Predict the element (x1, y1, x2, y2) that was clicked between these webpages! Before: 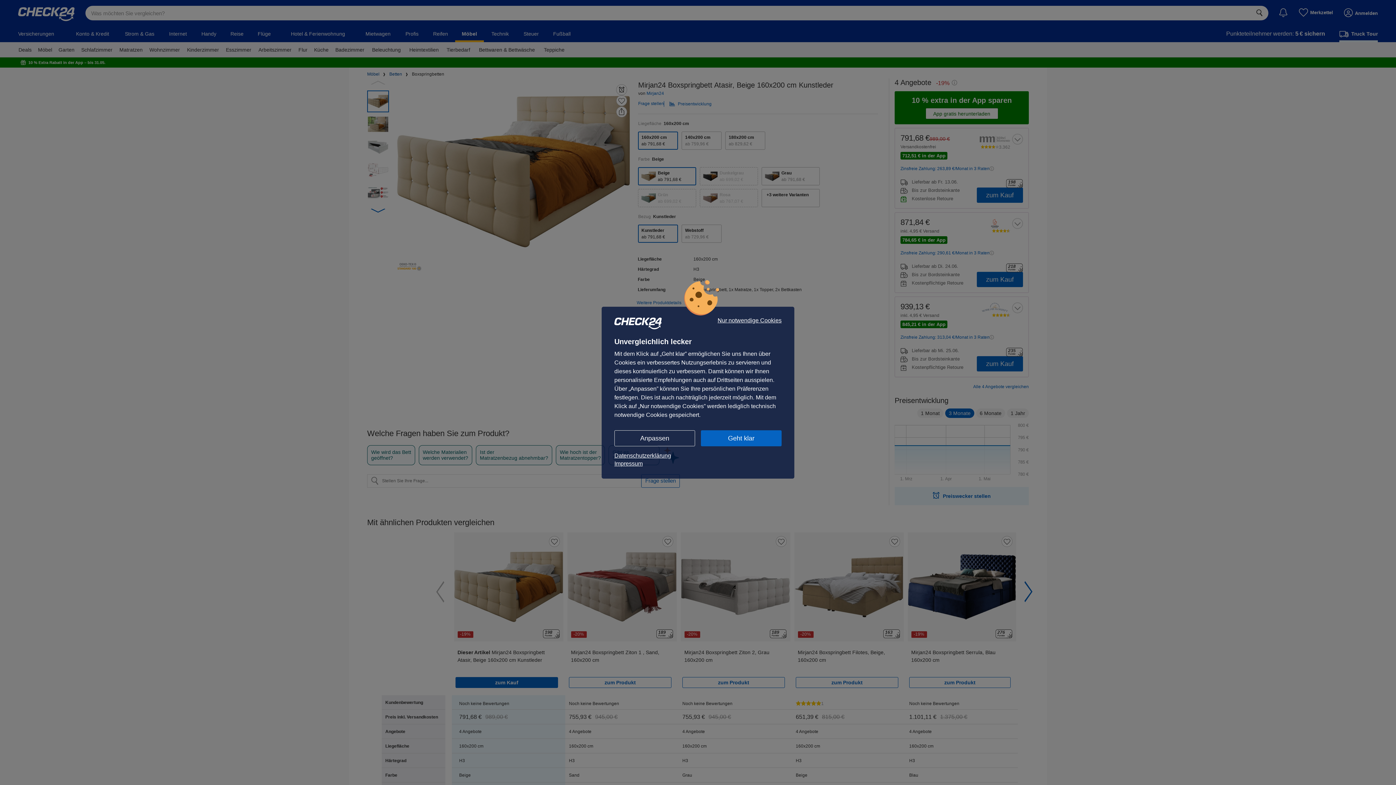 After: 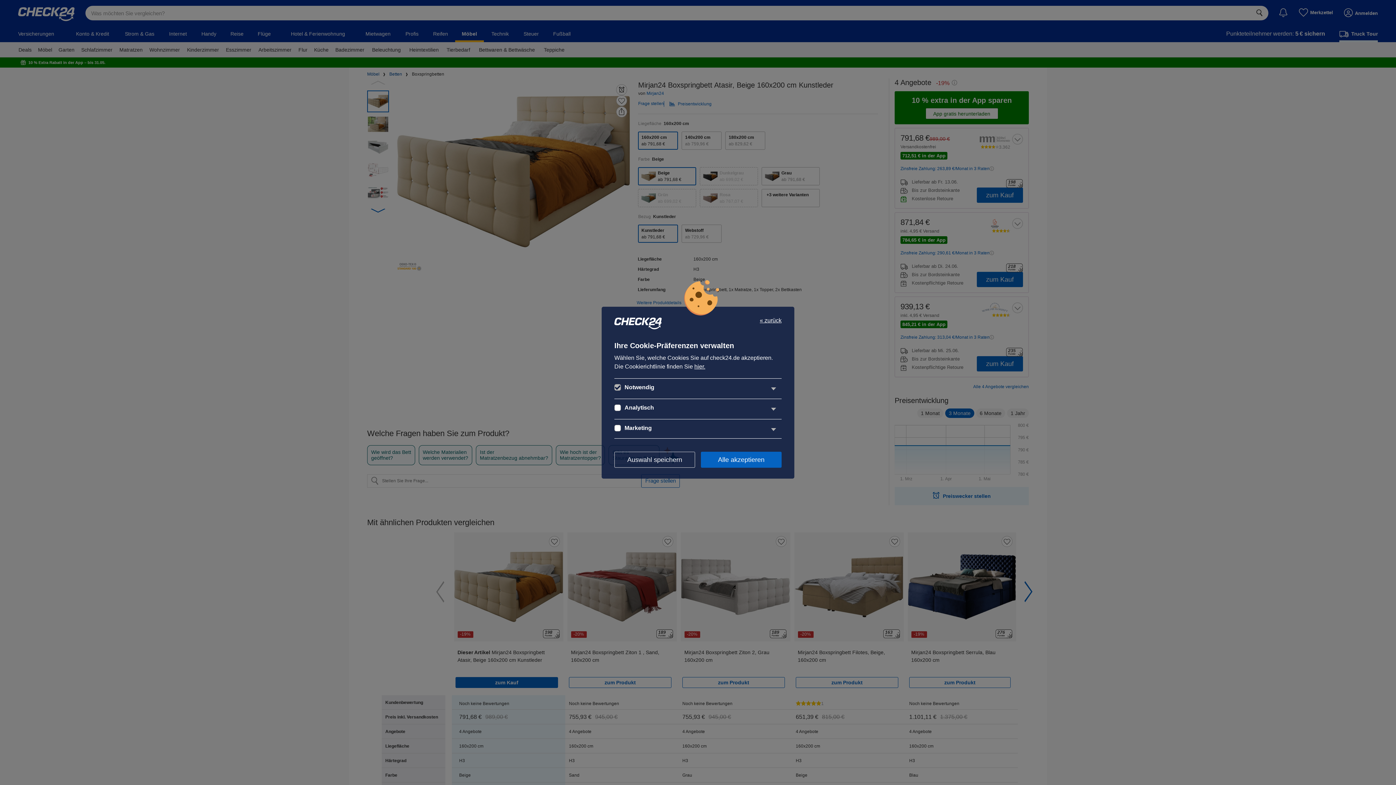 Action: label: Anpassen bbox: (614, 430, 695, 446)